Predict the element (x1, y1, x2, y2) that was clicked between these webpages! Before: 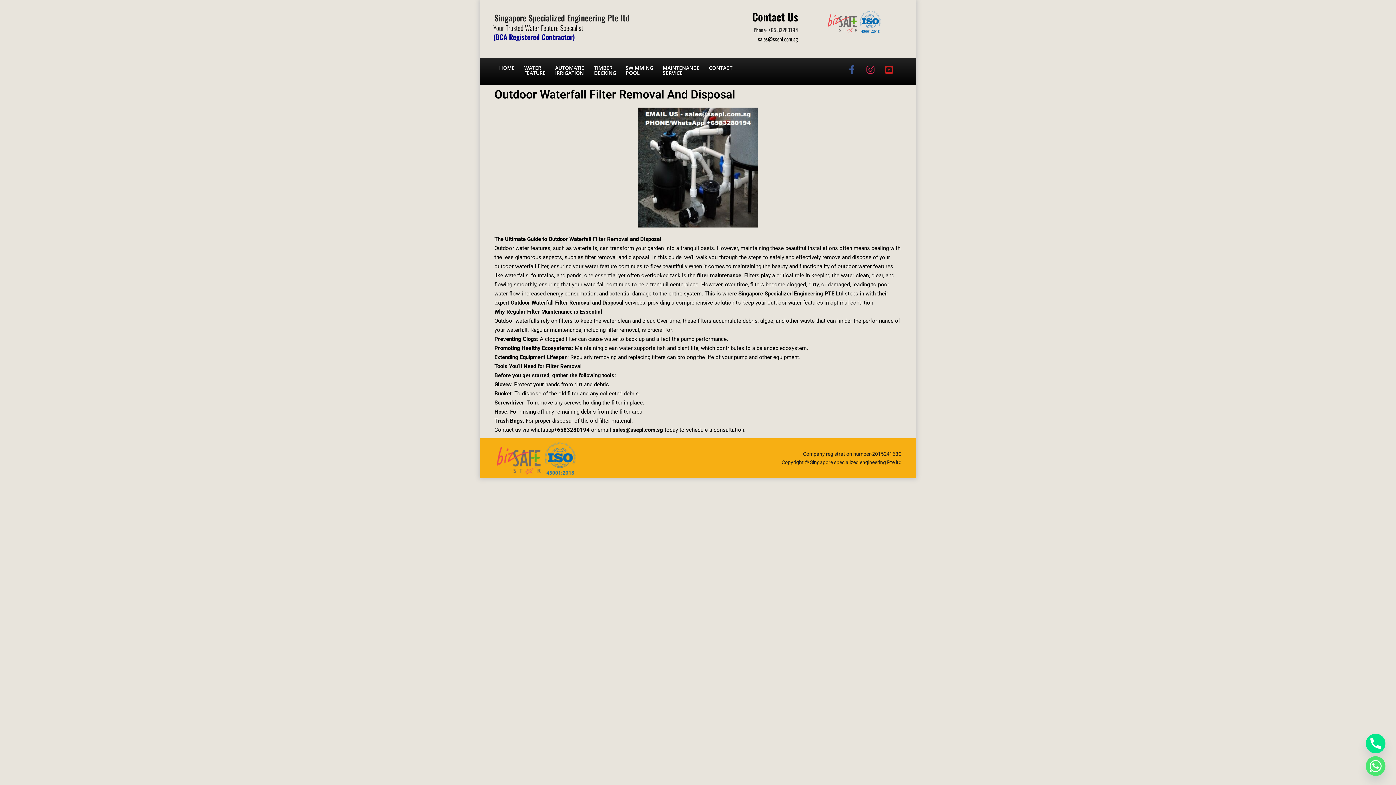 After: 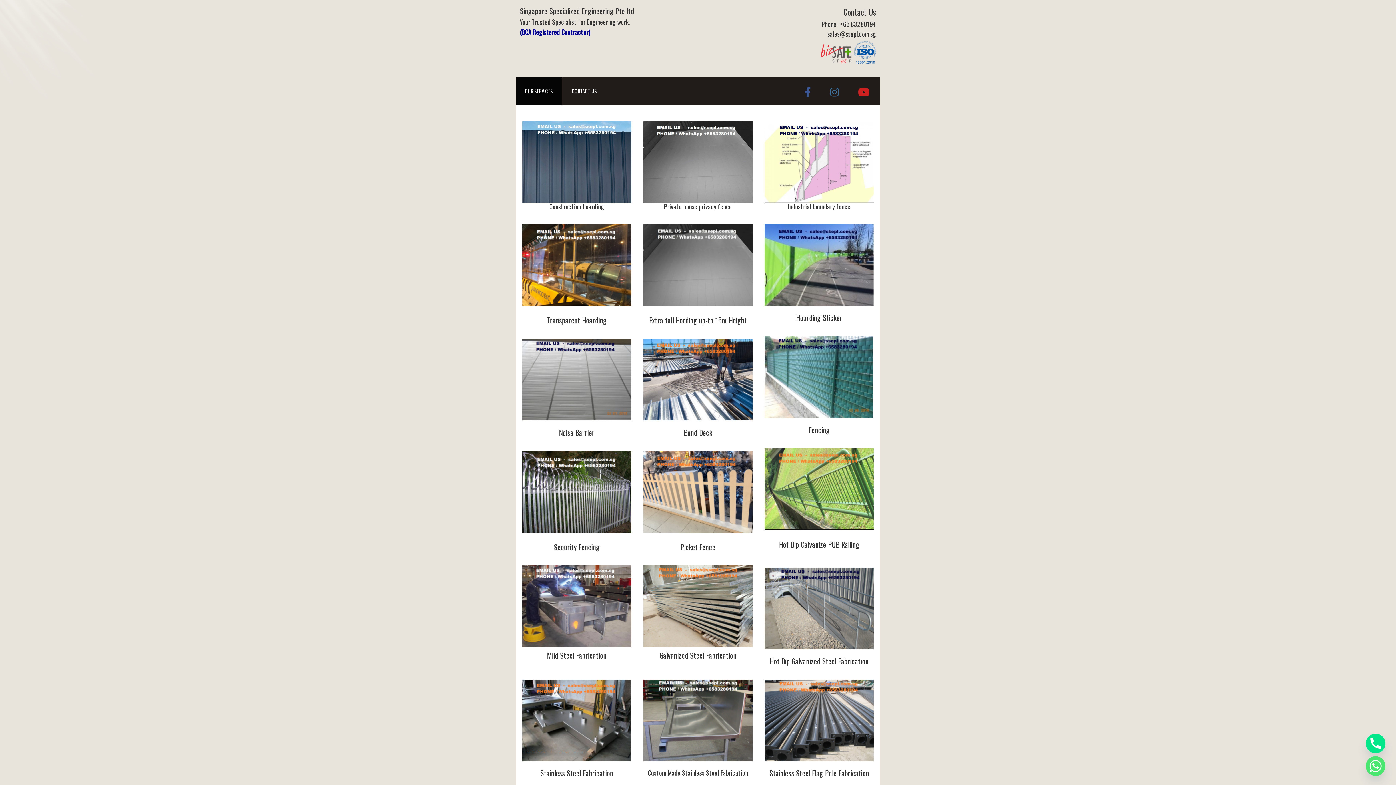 Action: bbox: (738, 290, 843, 297) label: Singapore Specialized Engineering PTE Ltd